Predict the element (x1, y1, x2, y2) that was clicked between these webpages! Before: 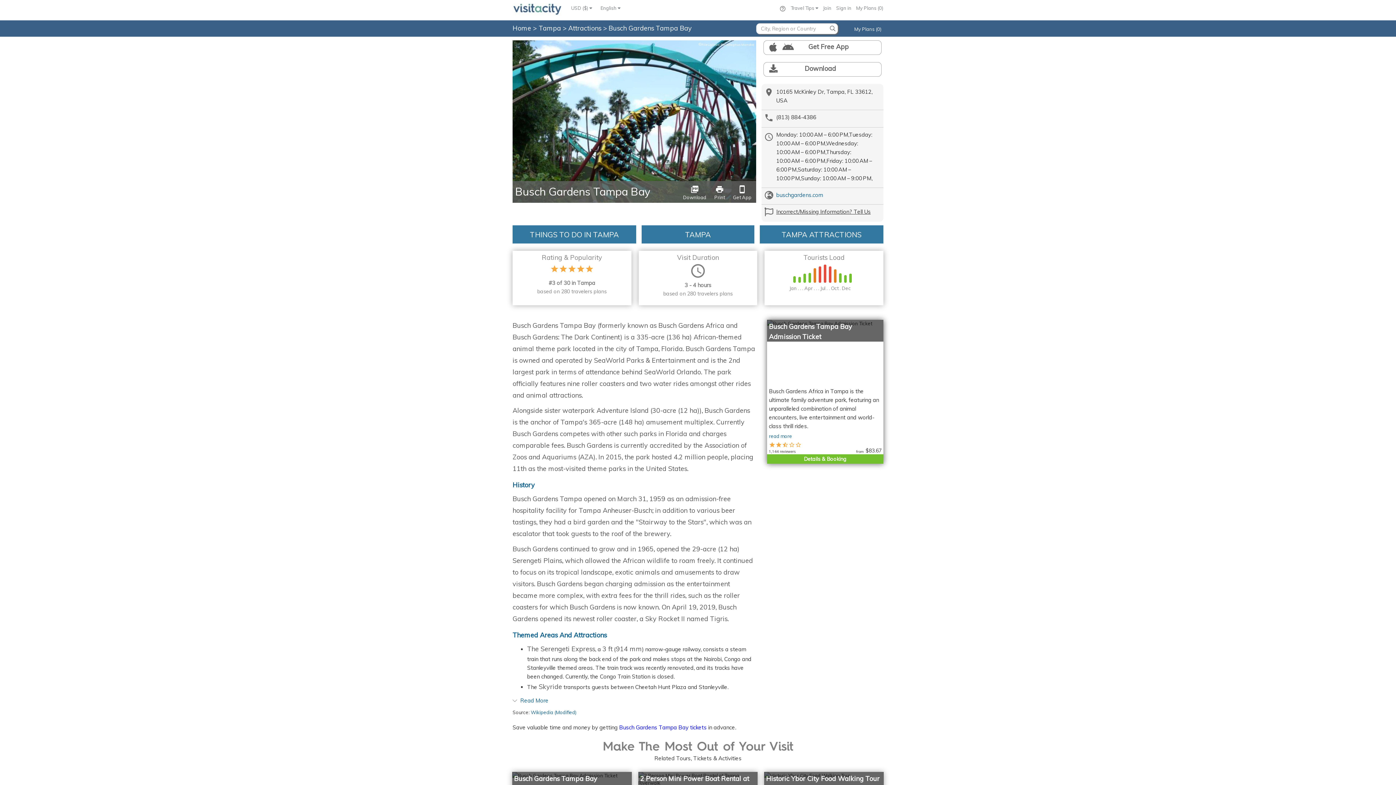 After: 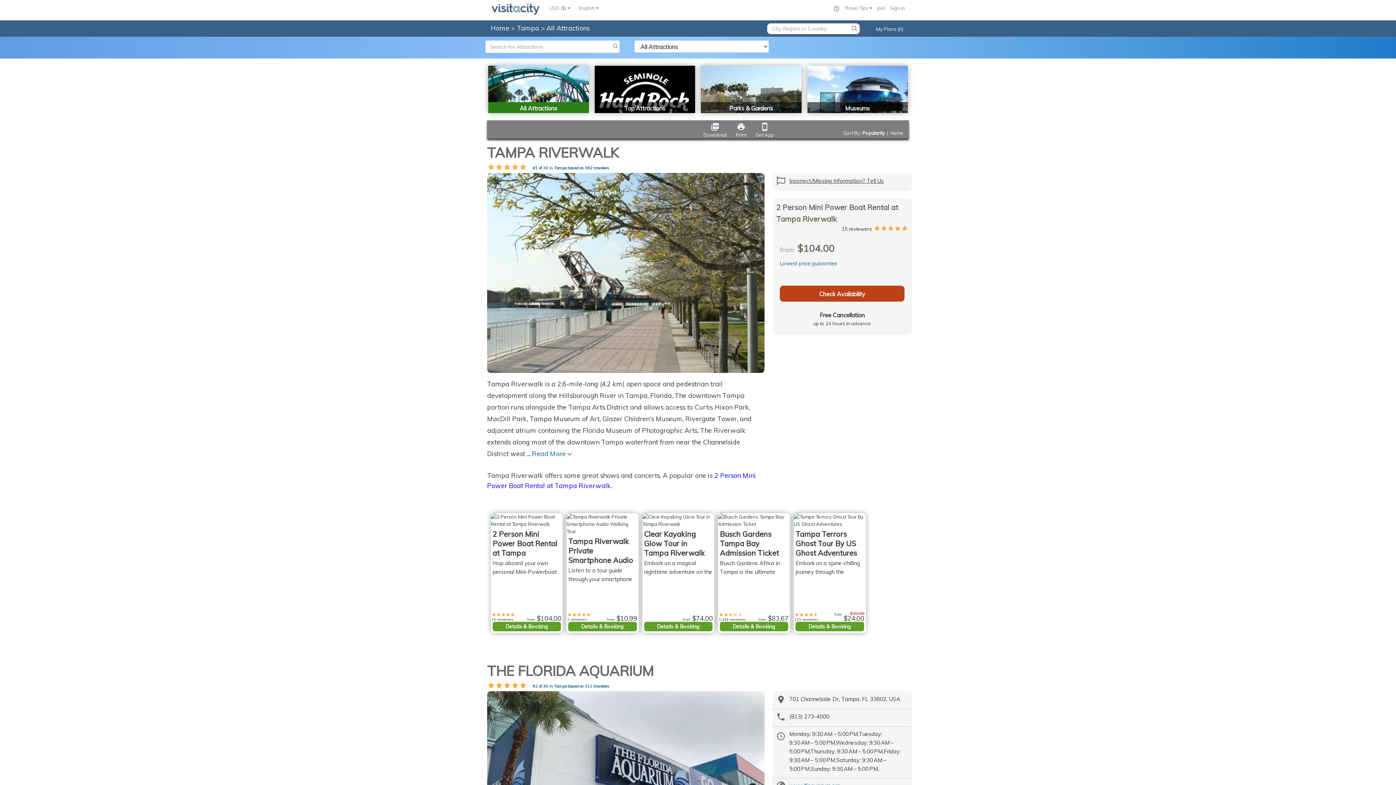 Action: bbox: (568, 24, 603, 32) label: Attractions 